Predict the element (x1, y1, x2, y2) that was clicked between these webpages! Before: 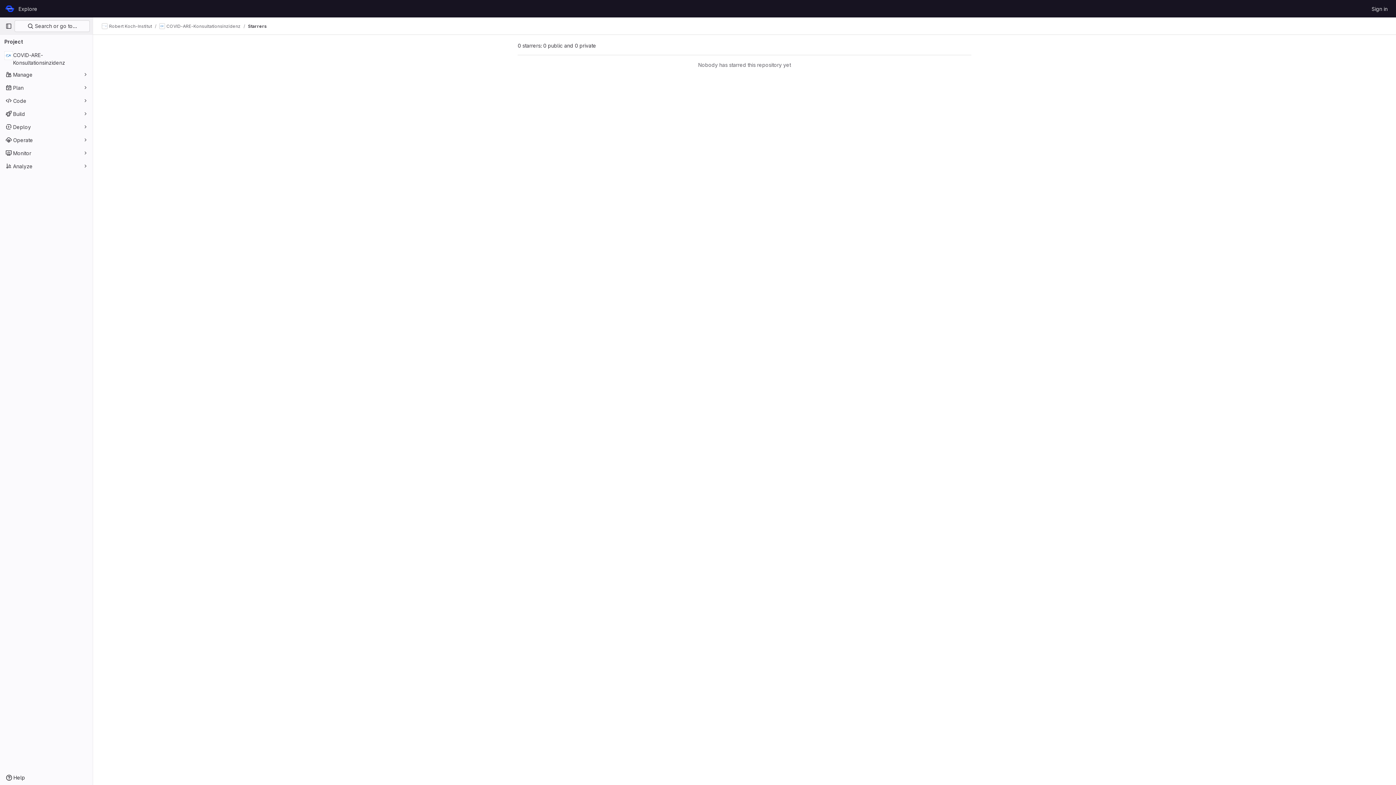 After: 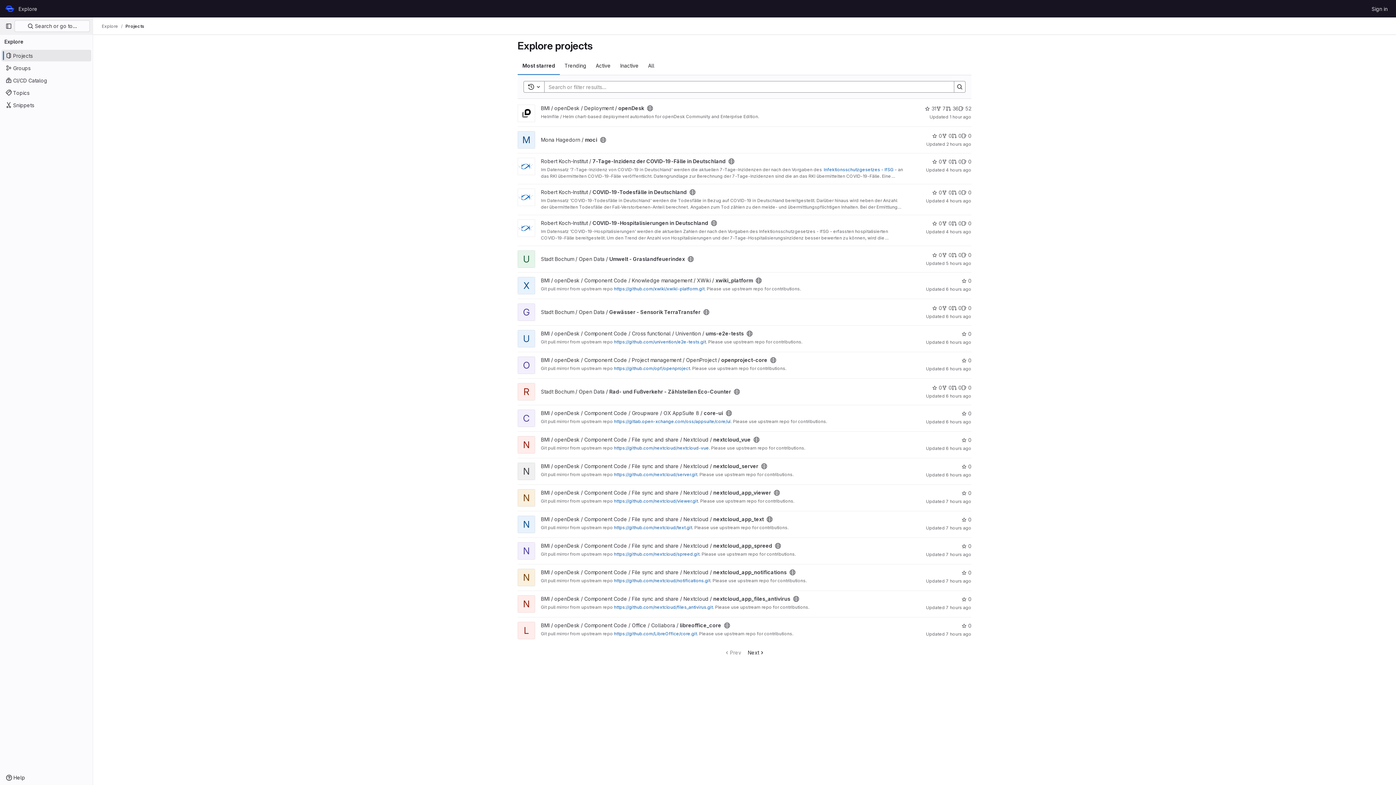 Action: label: Explore bbox: (15, 2, 40, 14)